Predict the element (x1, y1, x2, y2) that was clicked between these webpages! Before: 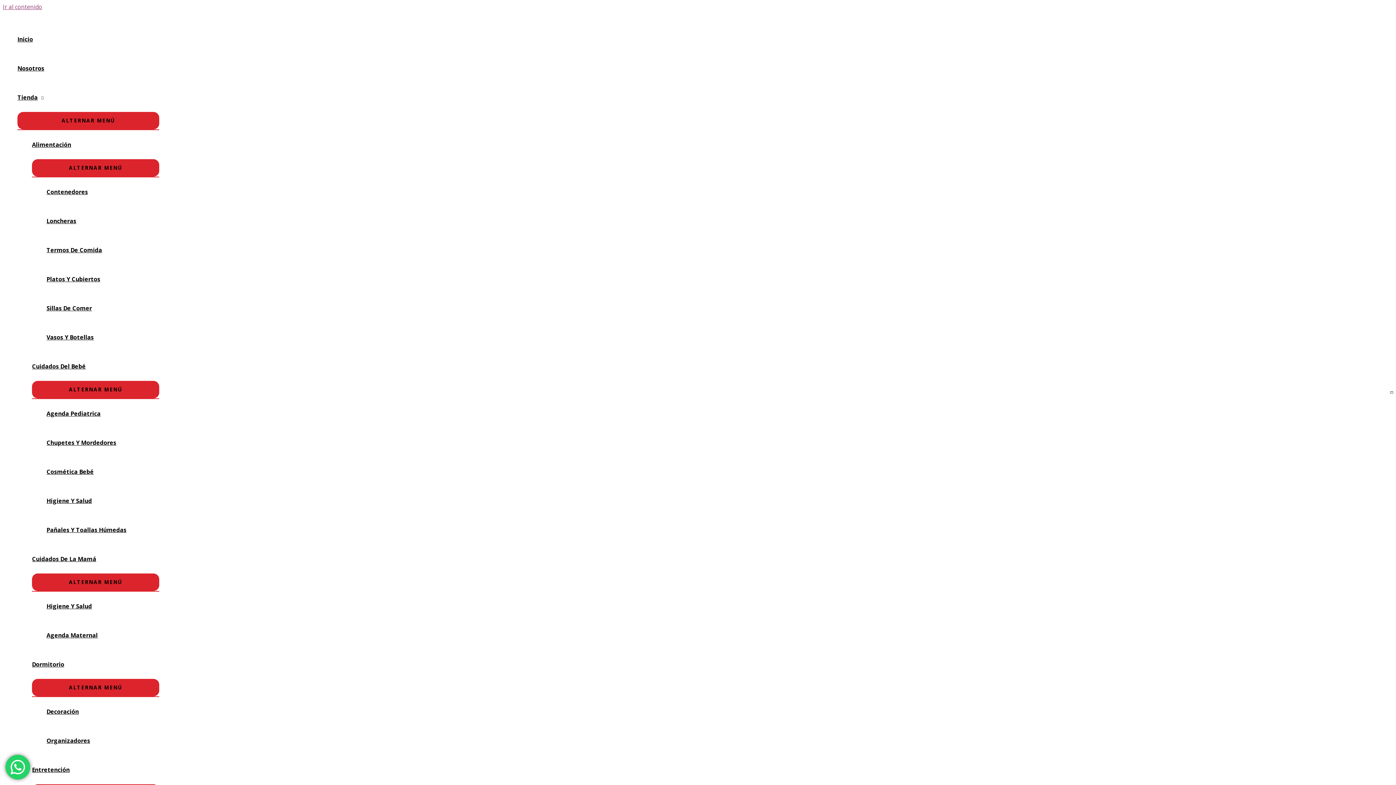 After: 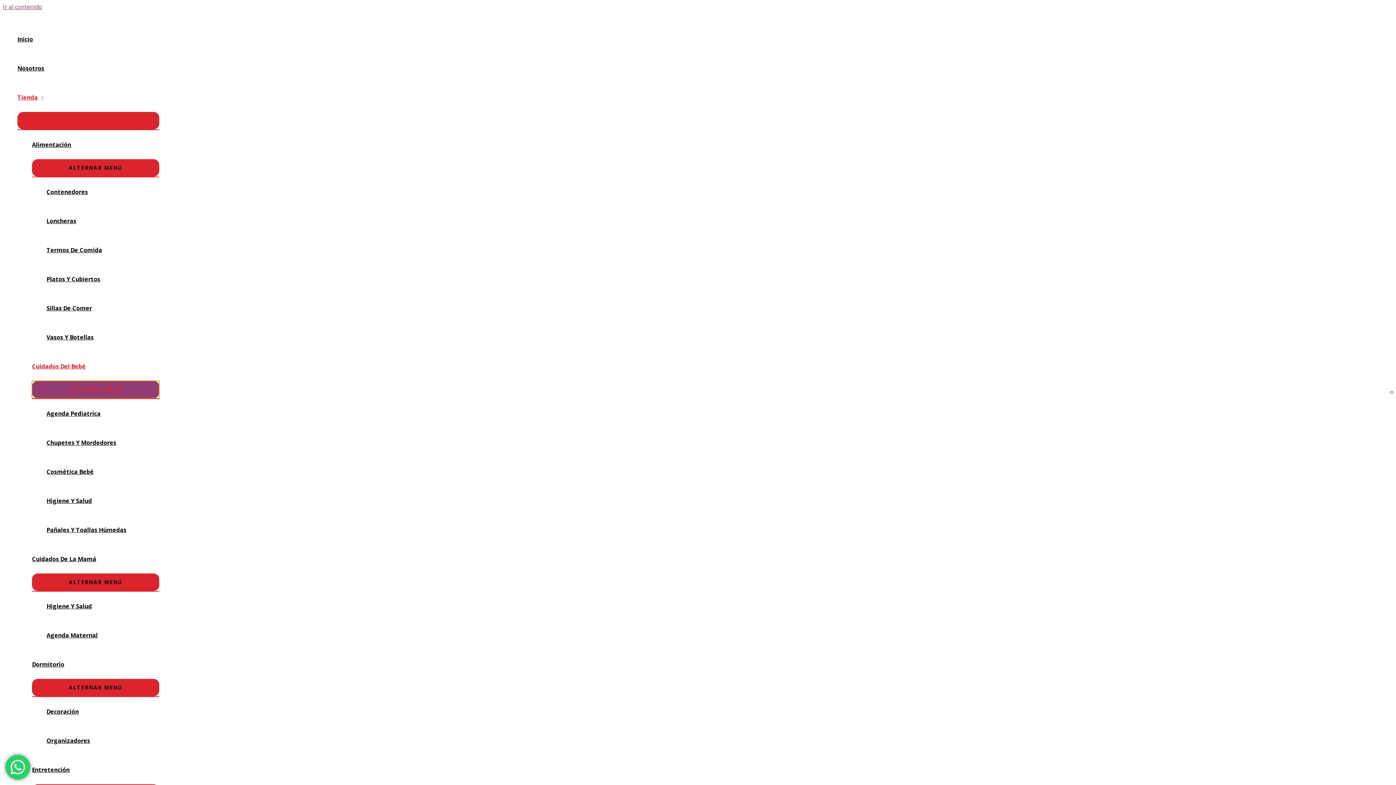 Action: label: ALTERNAR MENÚ bbox: (32, 381, 159, 398)